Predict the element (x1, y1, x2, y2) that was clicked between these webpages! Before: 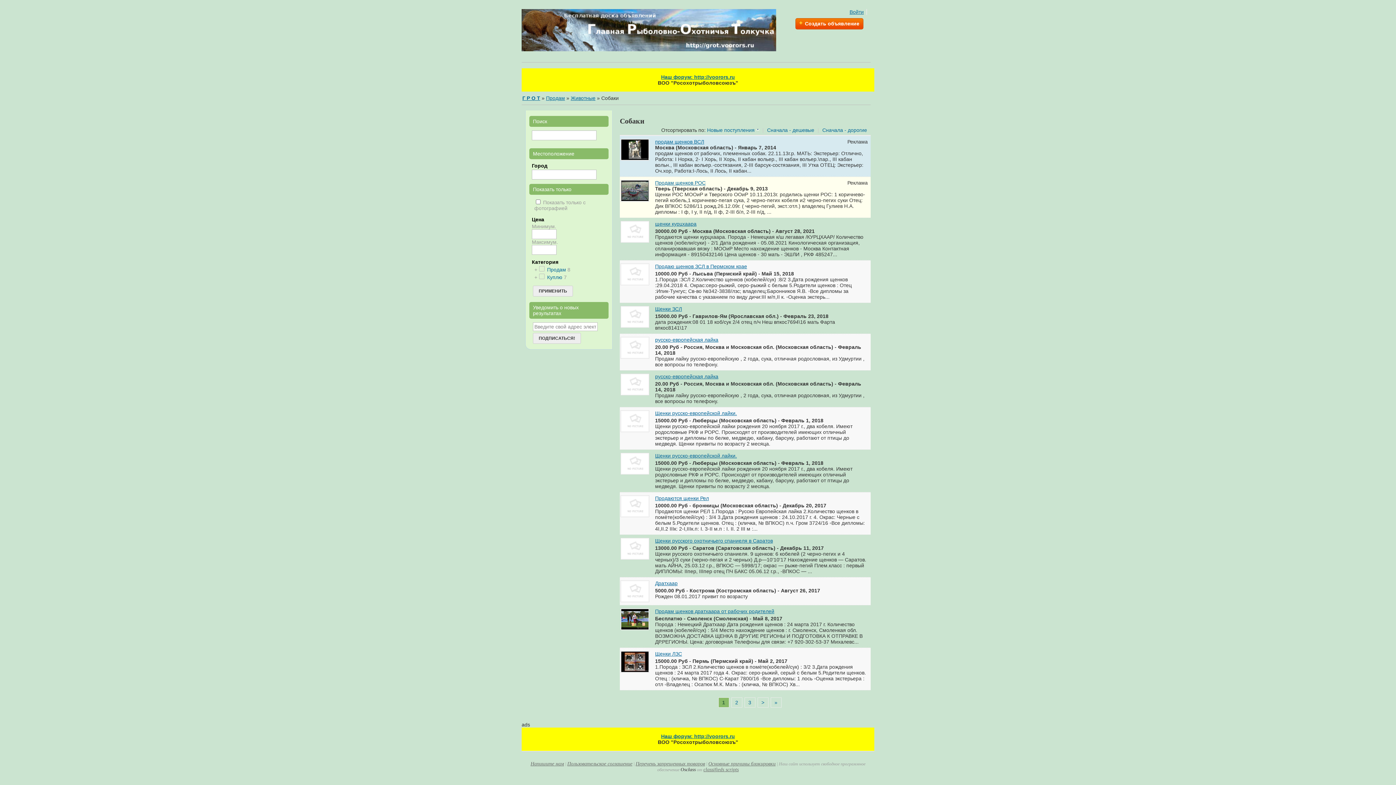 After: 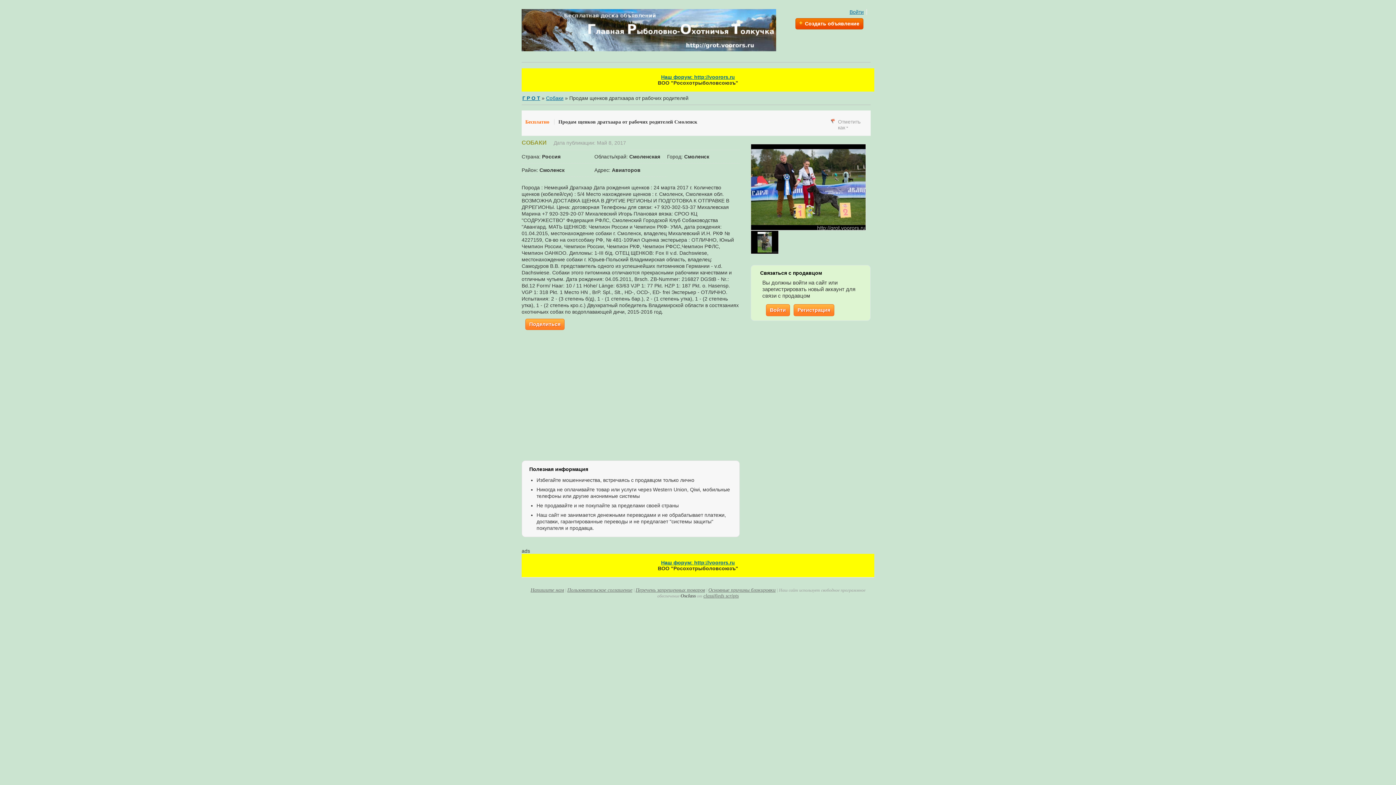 Action: bbox: (655, 608, 774, 614) label: Продам щенков дратхаара от рабочих родителей